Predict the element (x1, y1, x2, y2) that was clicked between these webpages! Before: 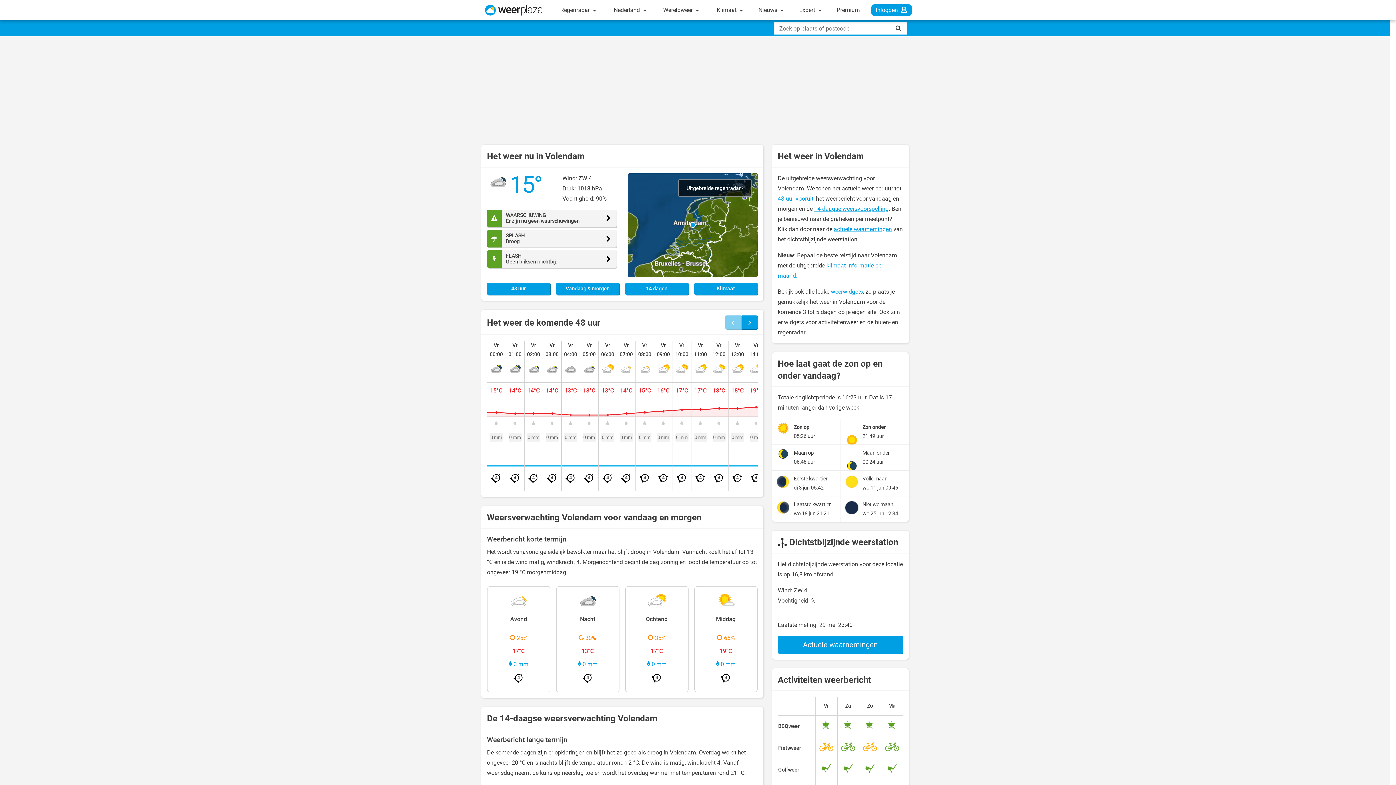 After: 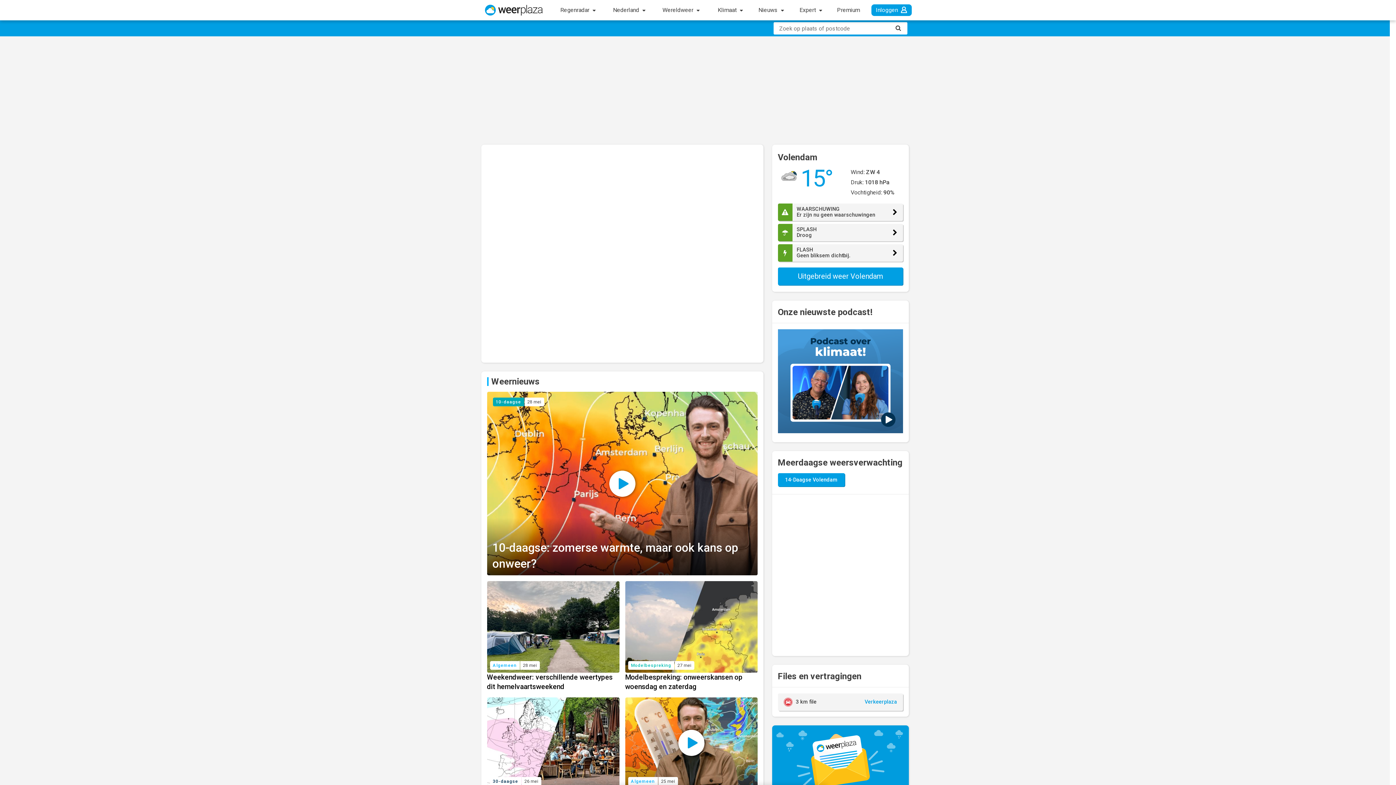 Action: label: Weerplaza bbox: (484, 2, 543, 18)